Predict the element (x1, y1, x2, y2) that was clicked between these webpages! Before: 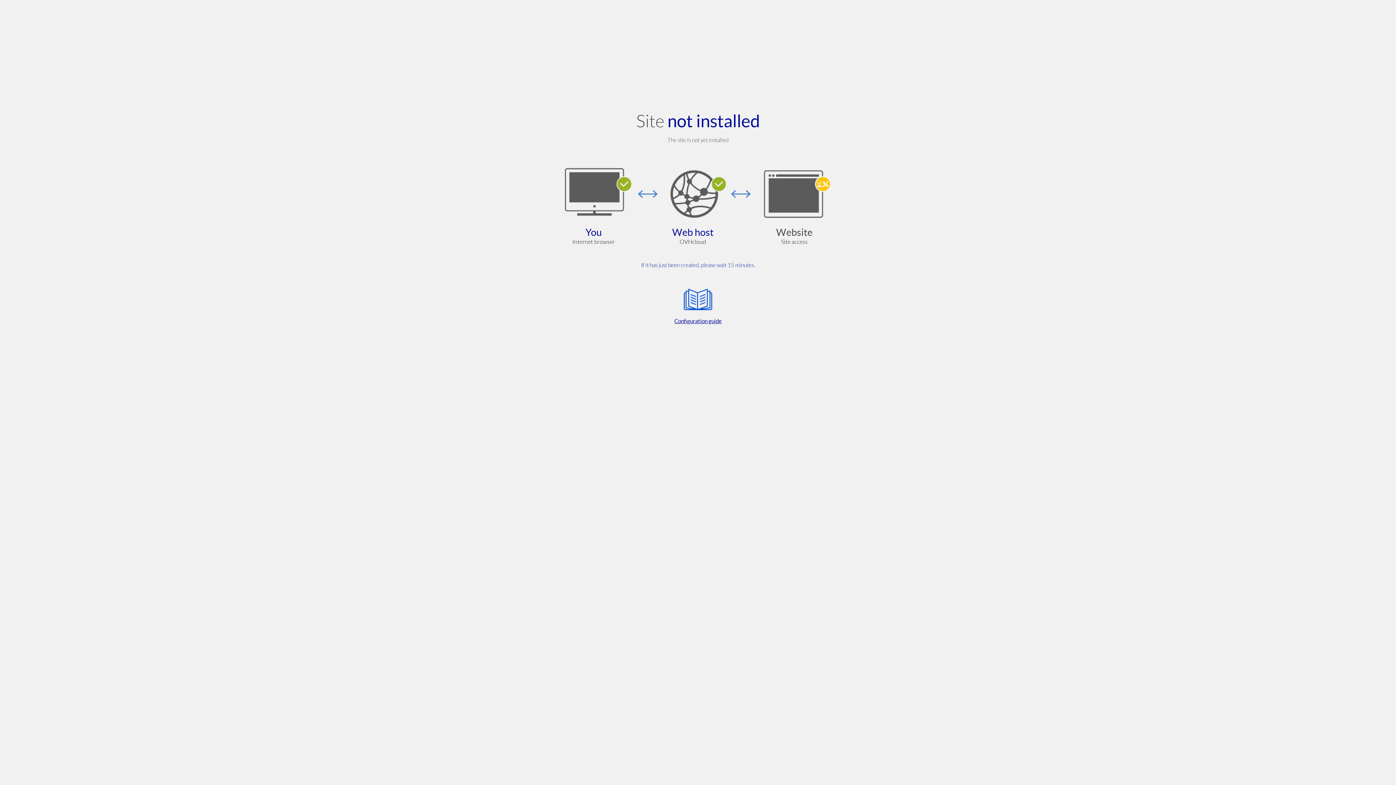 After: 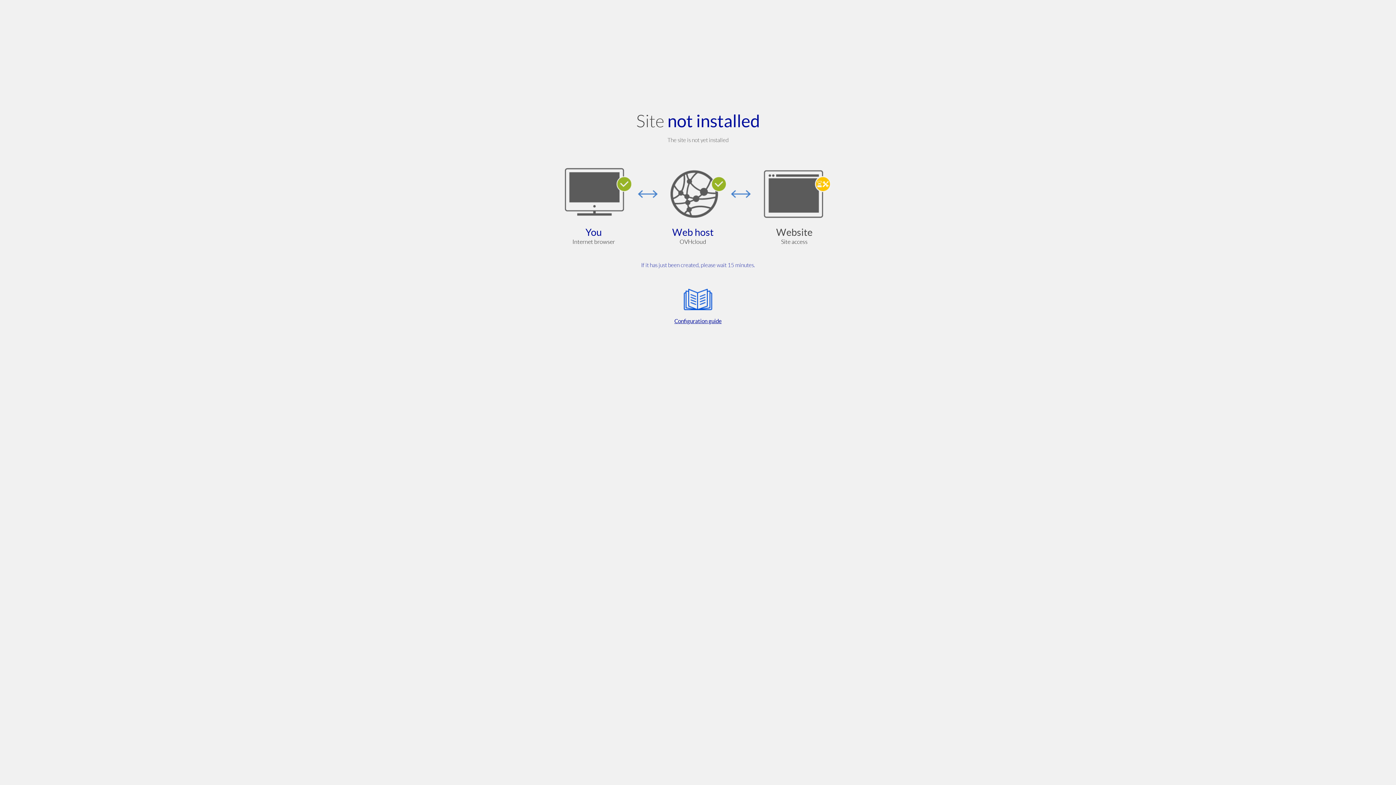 Action: bbox: (564, 285, 832, 325) label: Configuration guide